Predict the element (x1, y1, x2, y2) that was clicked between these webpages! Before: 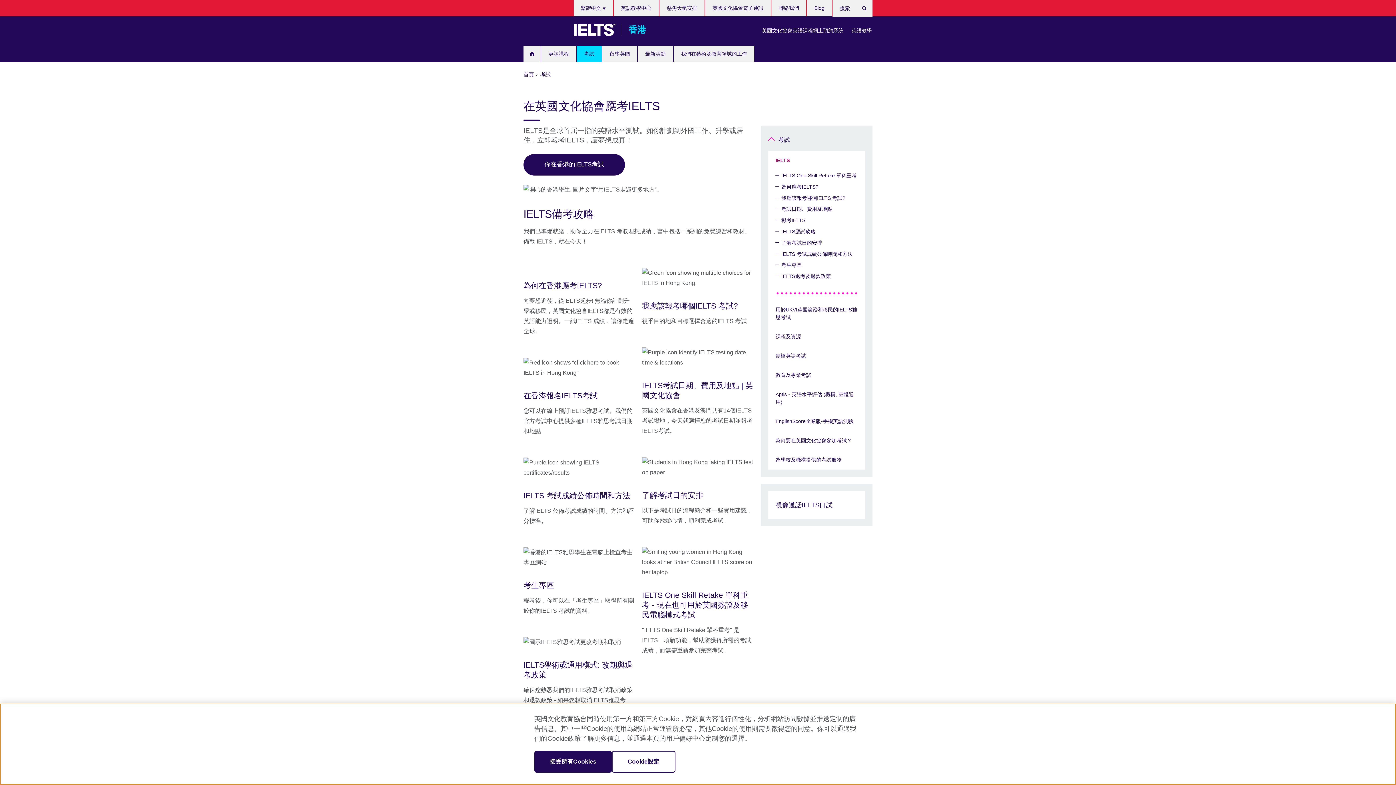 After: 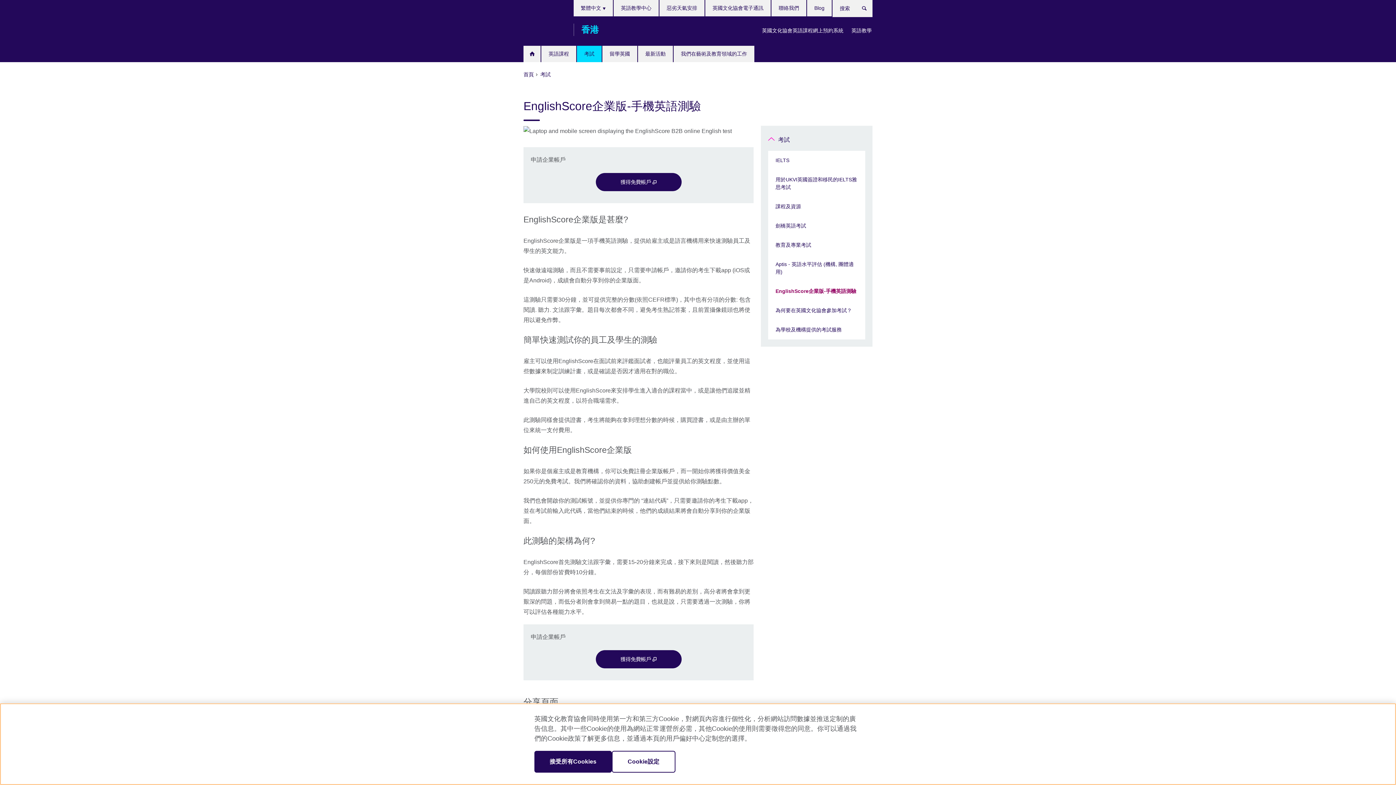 Action: label: EnglishScore企業版-手機英語測驗 bbox: (768, 411, 865, 431)